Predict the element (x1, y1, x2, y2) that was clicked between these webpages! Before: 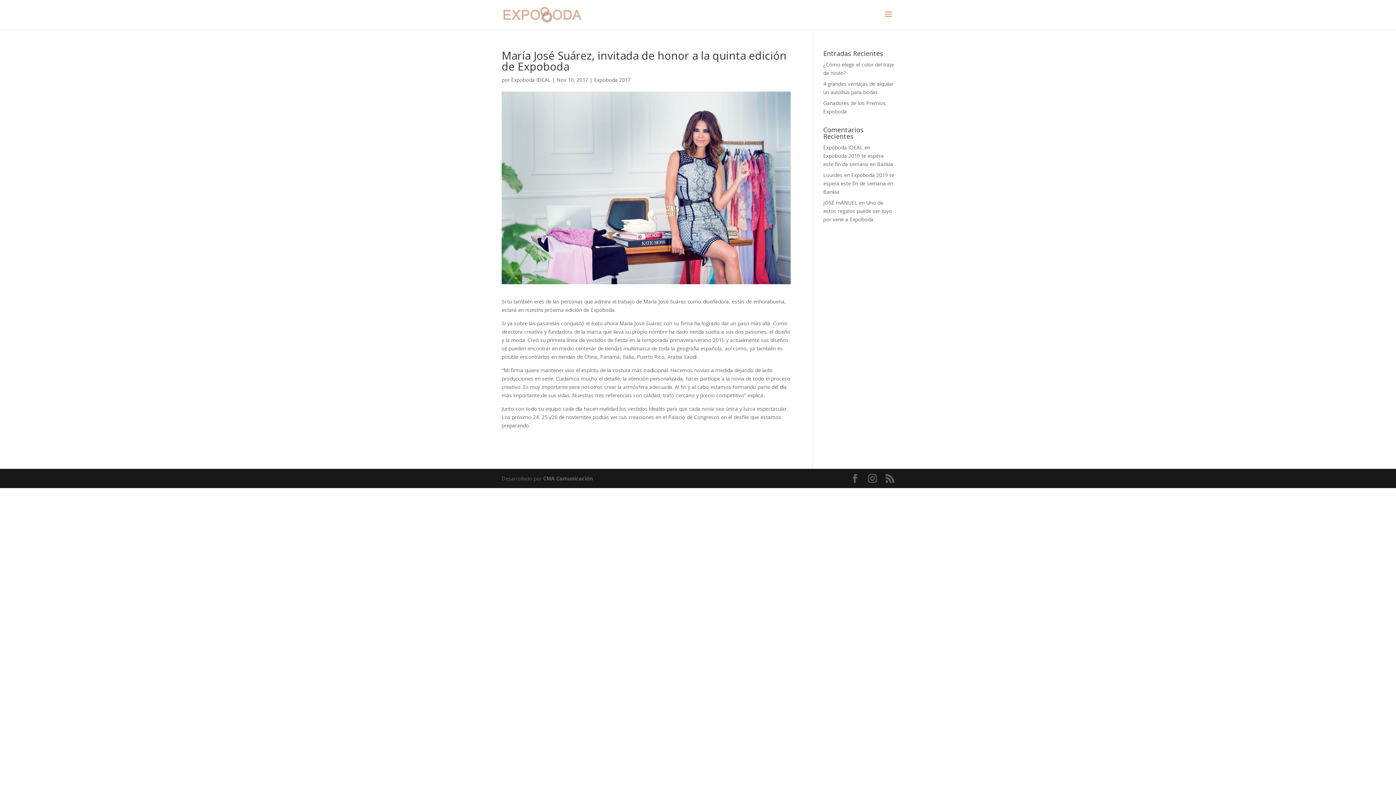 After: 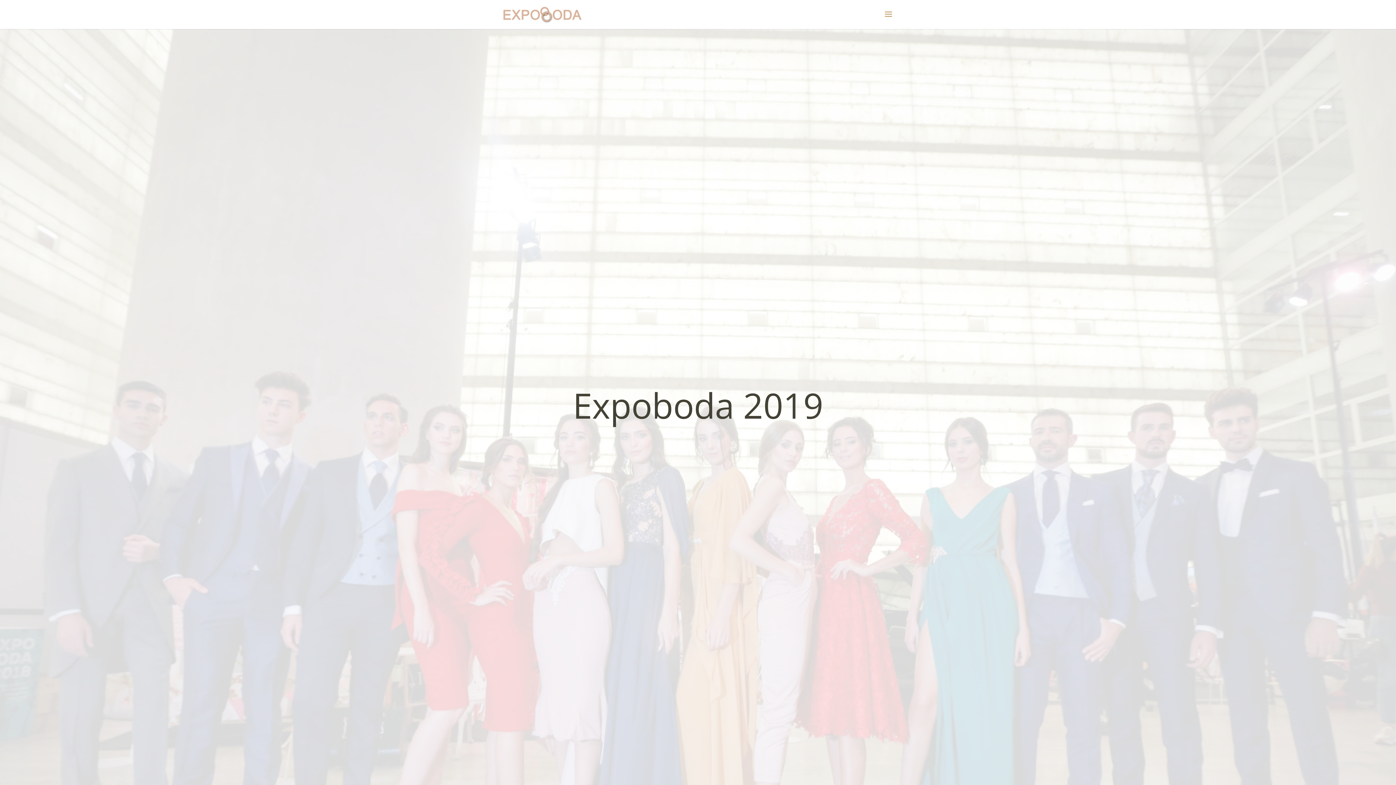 Action: bbox: (503, 10, 581, 17)